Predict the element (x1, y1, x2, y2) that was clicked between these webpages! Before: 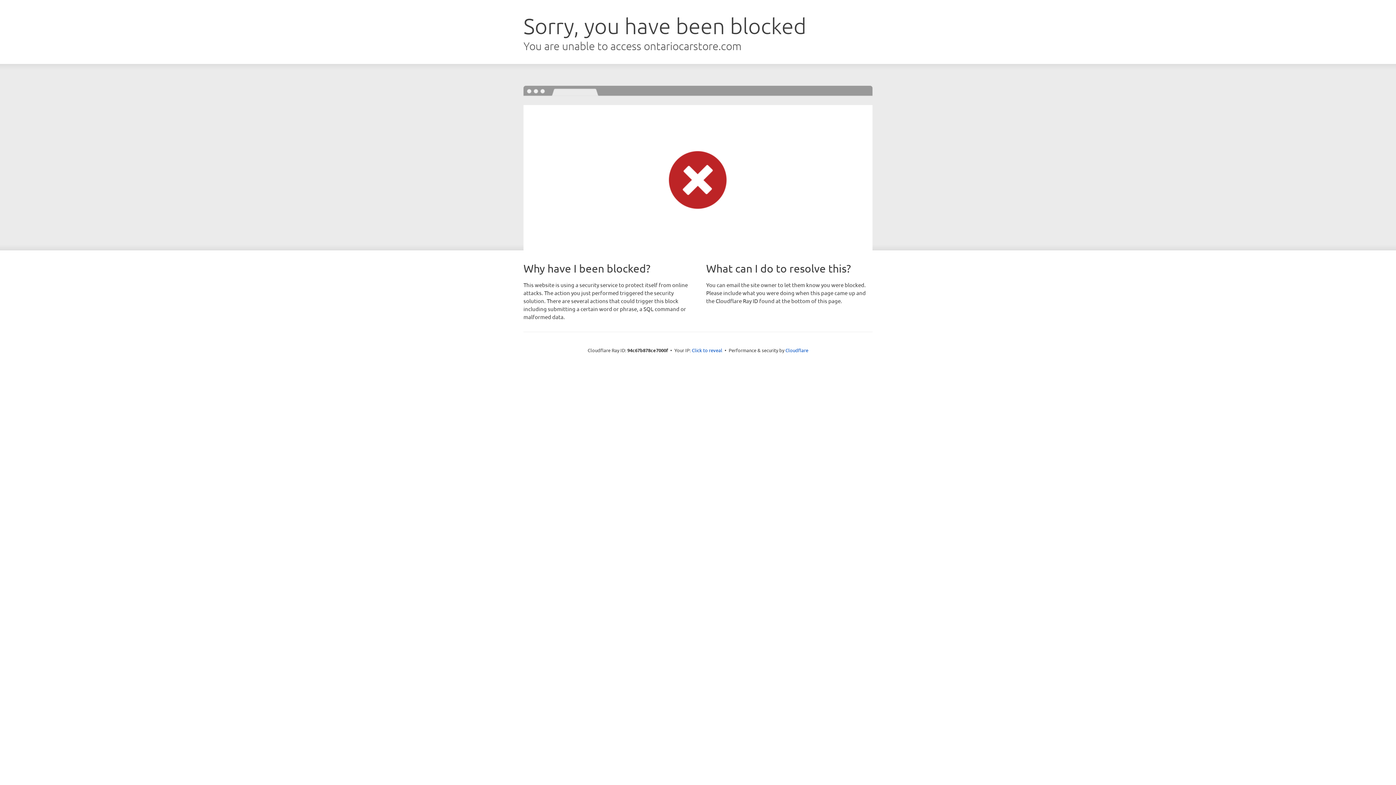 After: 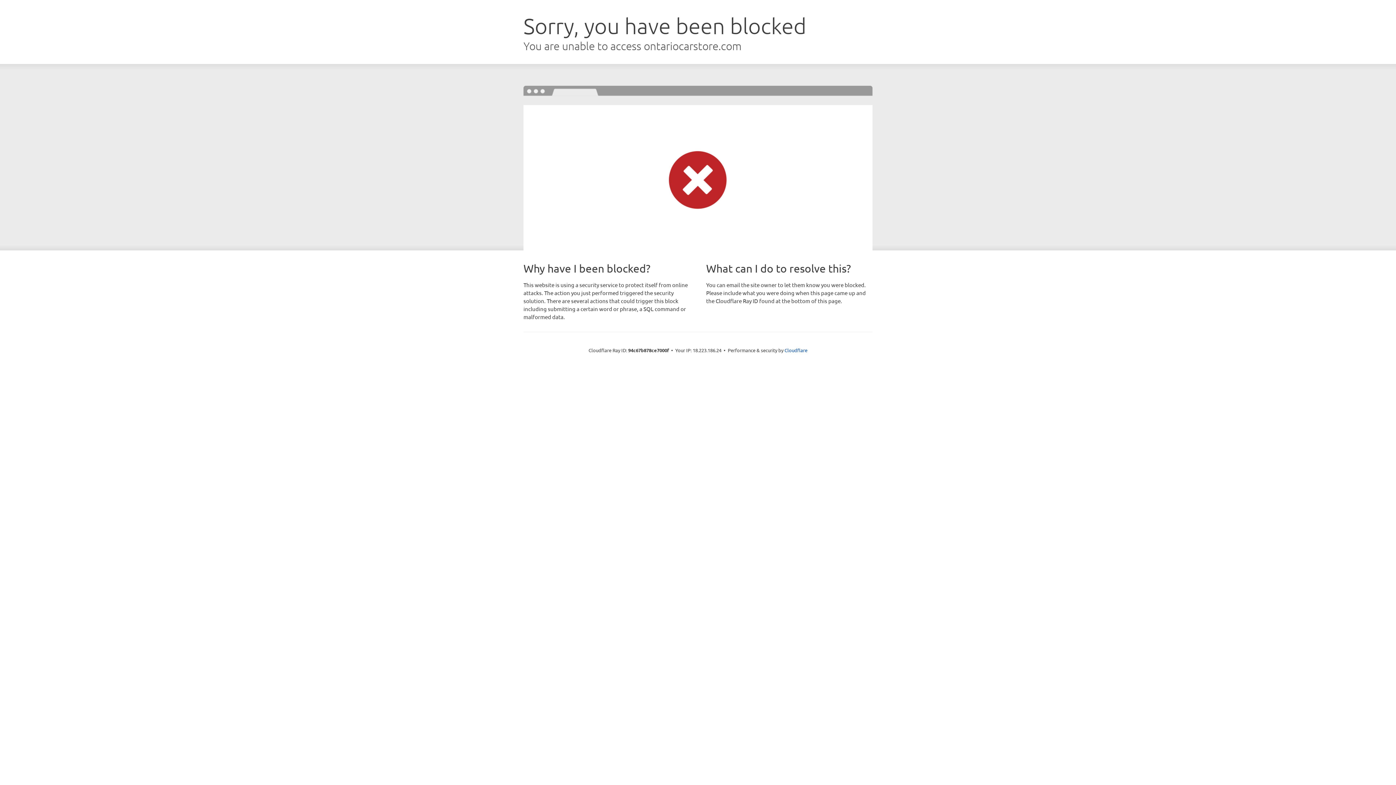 Action: bbox: (692, 346, 722, 353) label: Click to reveal